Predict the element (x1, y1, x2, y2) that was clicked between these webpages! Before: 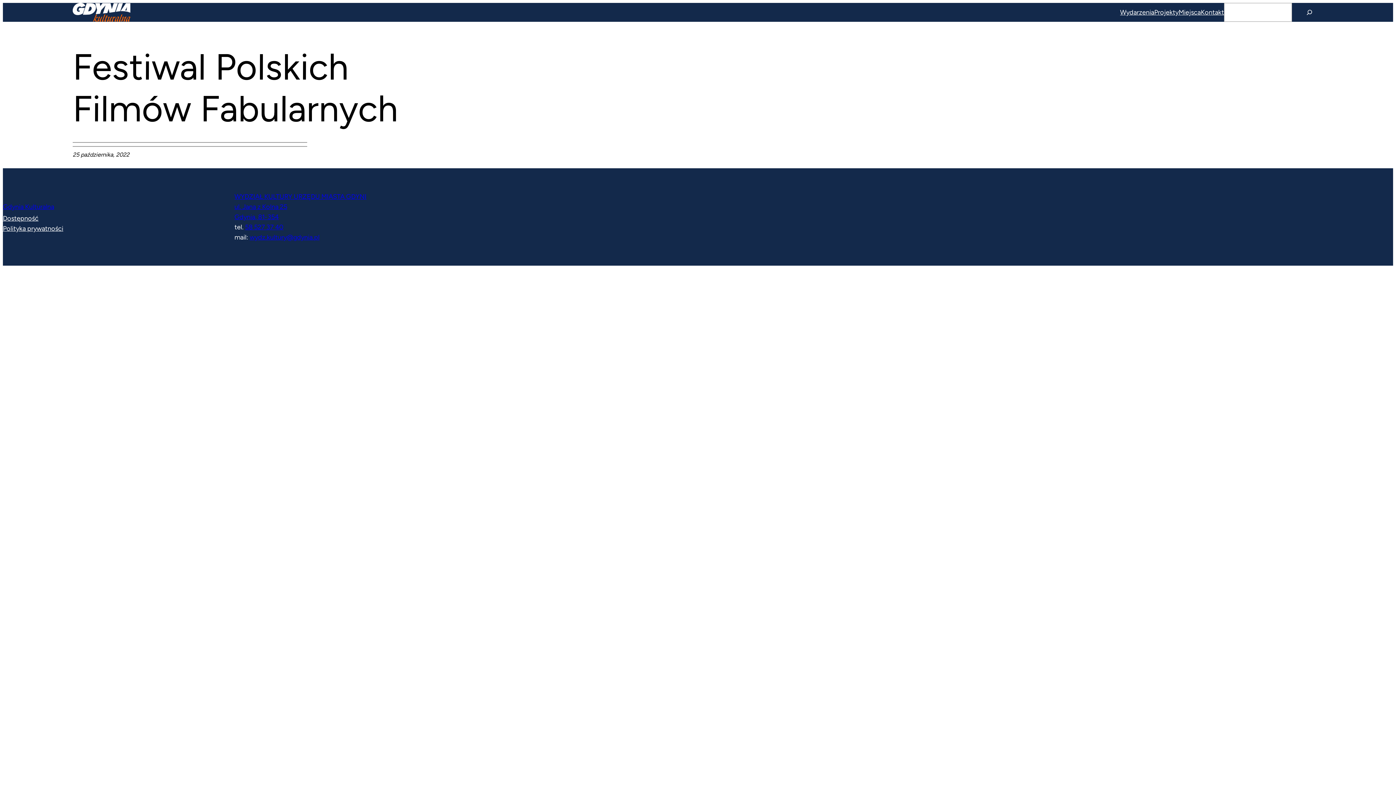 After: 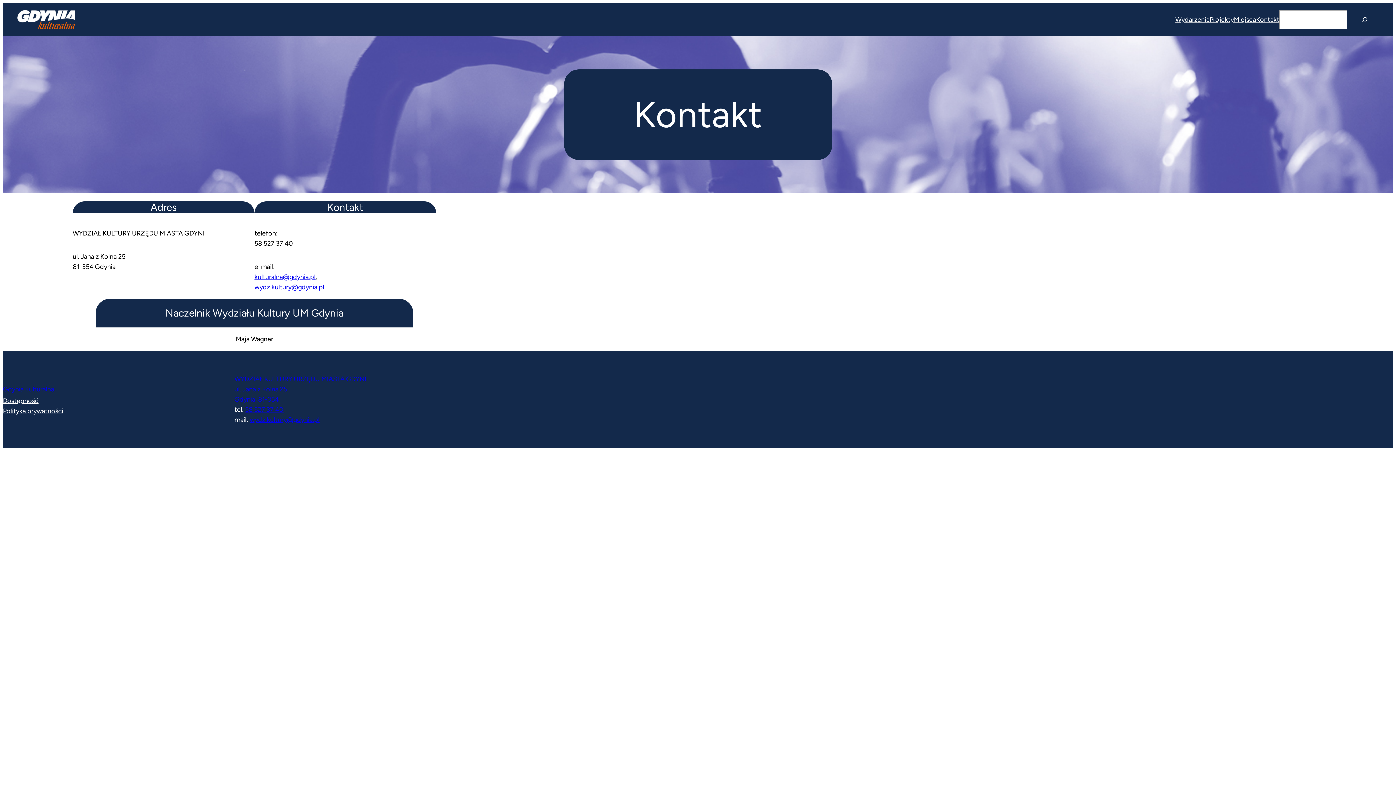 Action: bbox: (1201, 7, 1224, 17) label: Kontakt